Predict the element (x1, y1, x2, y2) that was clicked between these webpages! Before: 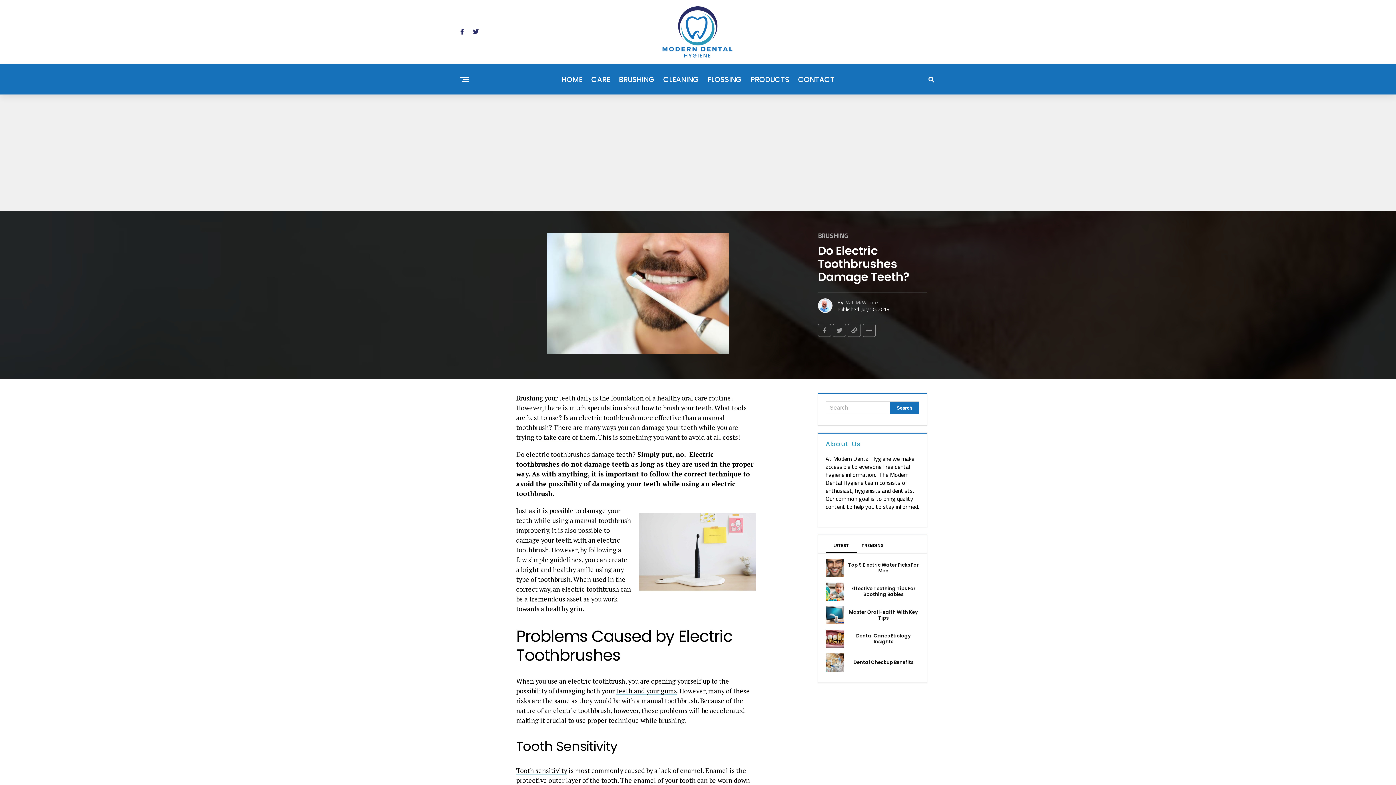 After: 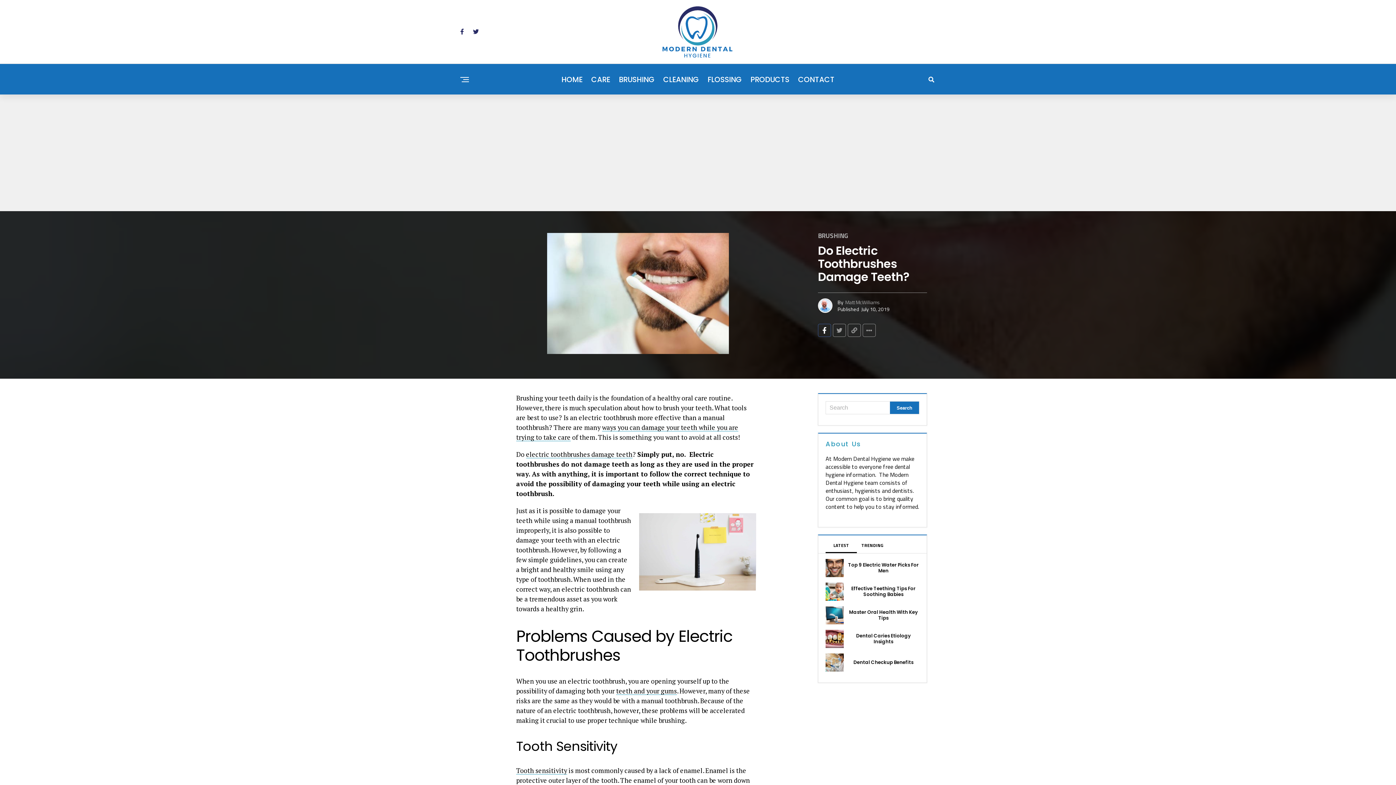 Action: bbox: (818, 324, 831, 337)